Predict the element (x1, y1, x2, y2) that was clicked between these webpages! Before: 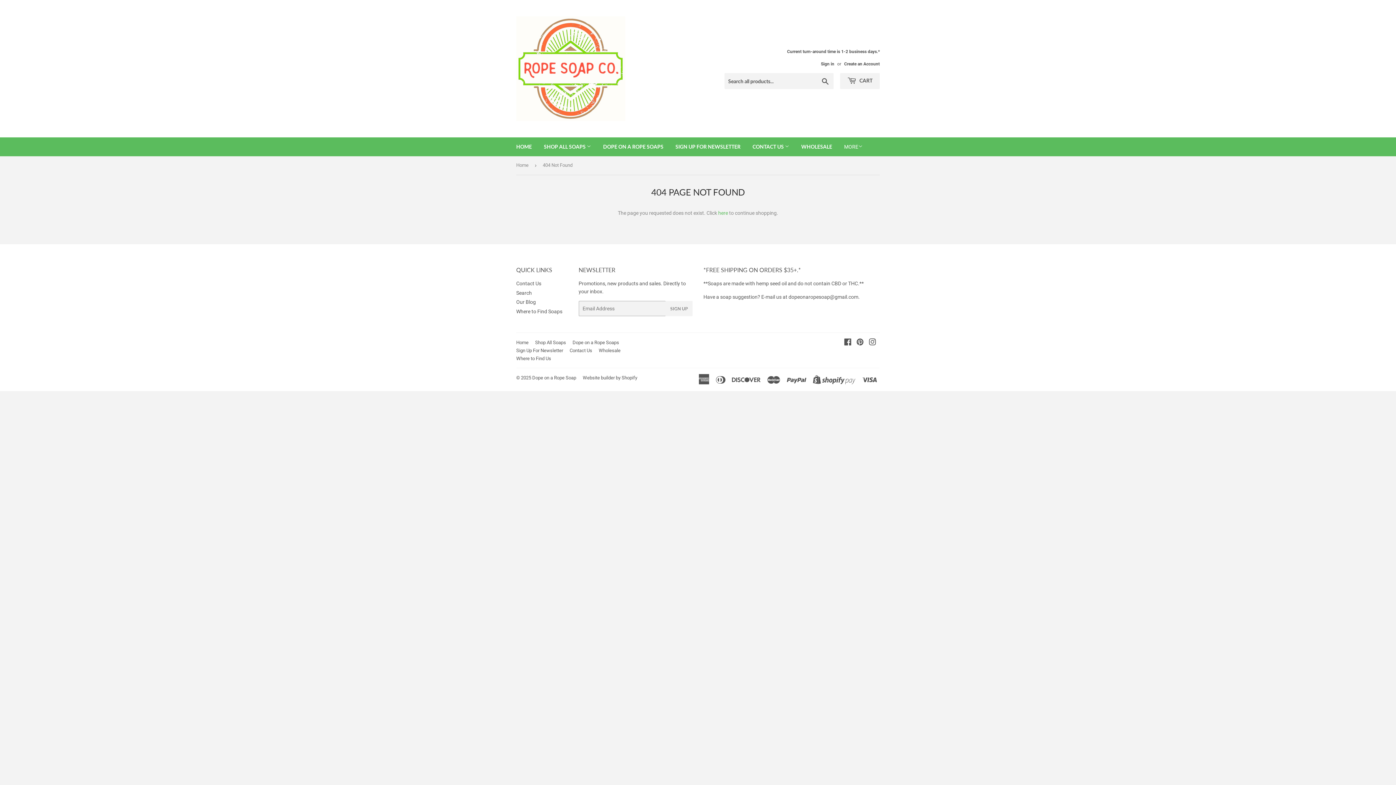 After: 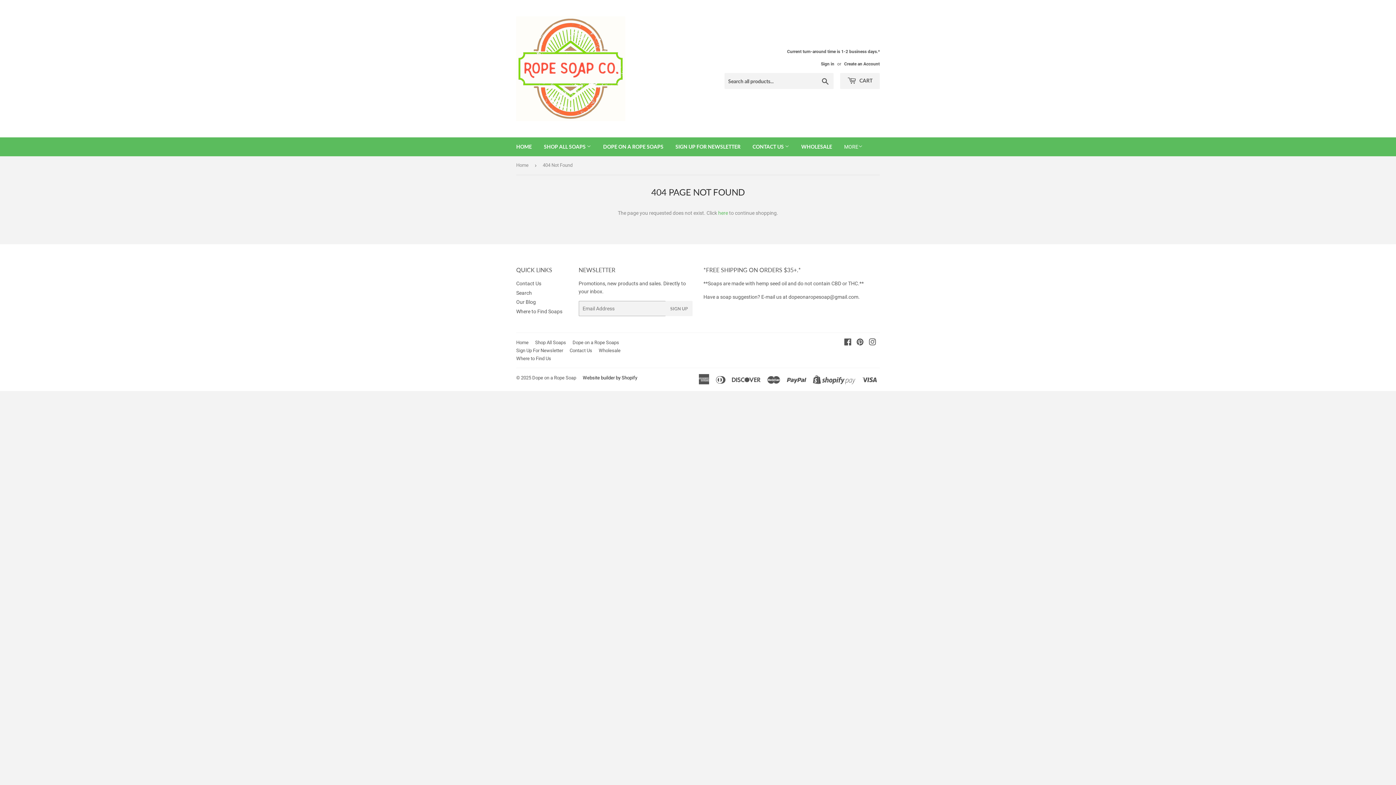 Action: bbox: (582, 375, 637, 380) label: Website builder by Shopify